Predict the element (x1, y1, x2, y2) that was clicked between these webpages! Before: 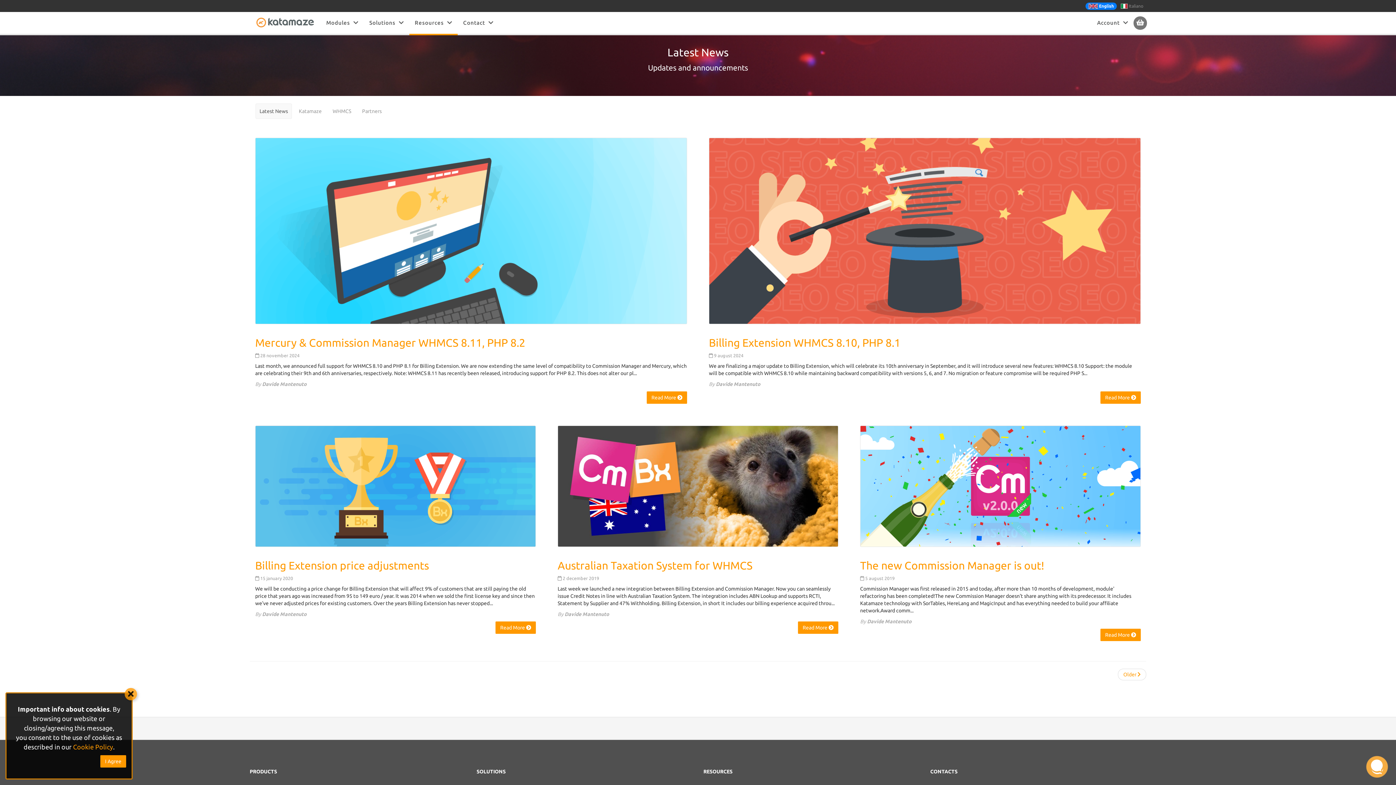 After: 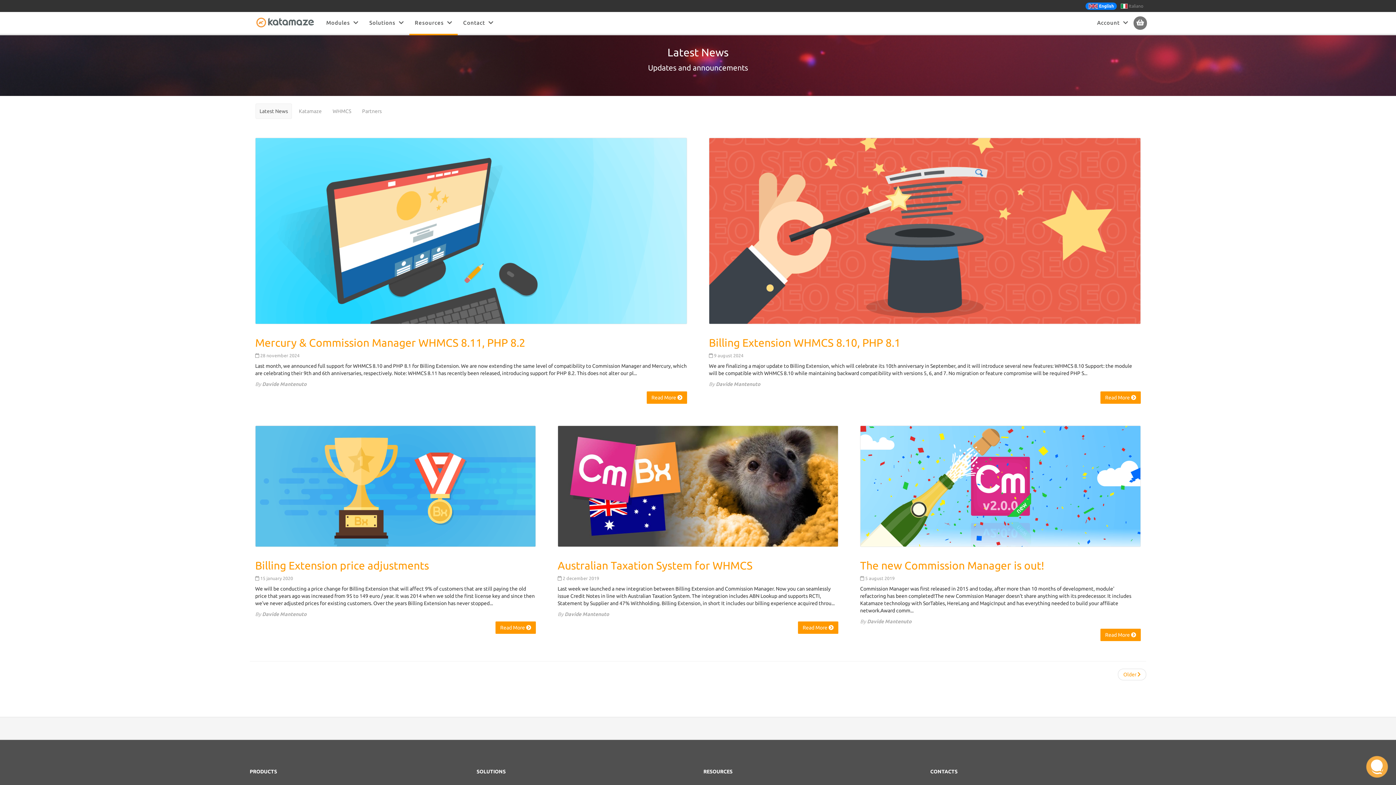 Action: bbox: (124, 688, 137, 700)